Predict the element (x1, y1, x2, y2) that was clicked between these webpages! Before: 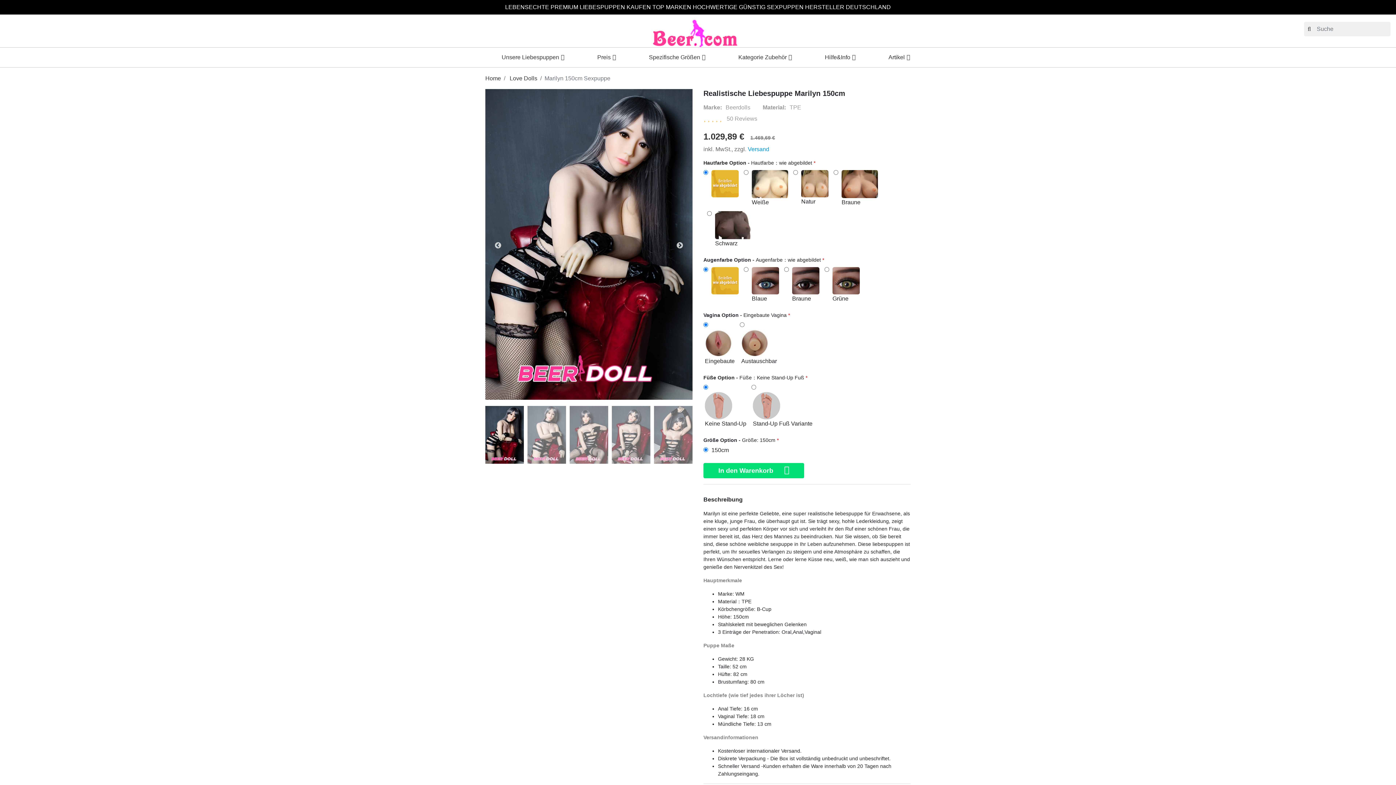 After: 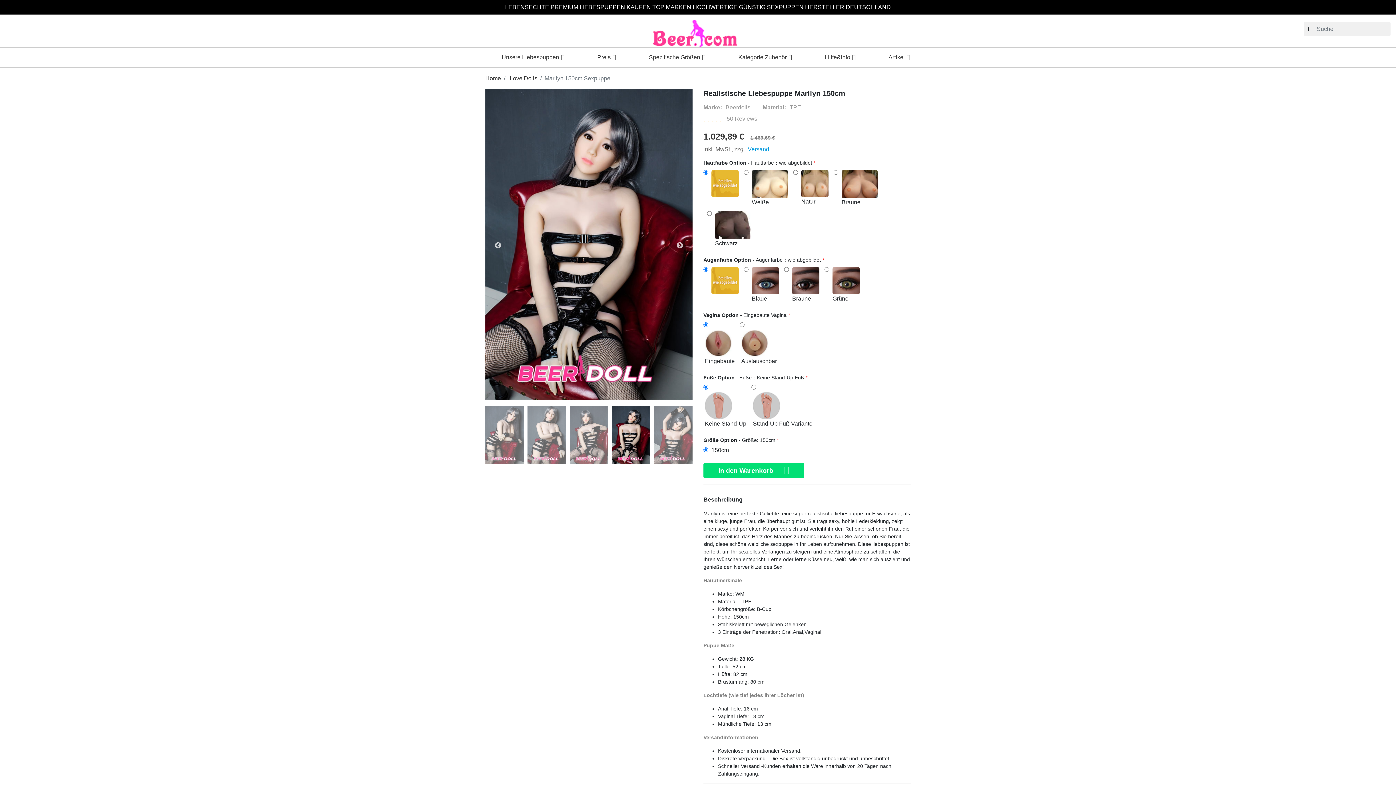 Action: bbox: (612, 406, 650, 464) label: 4 of 5